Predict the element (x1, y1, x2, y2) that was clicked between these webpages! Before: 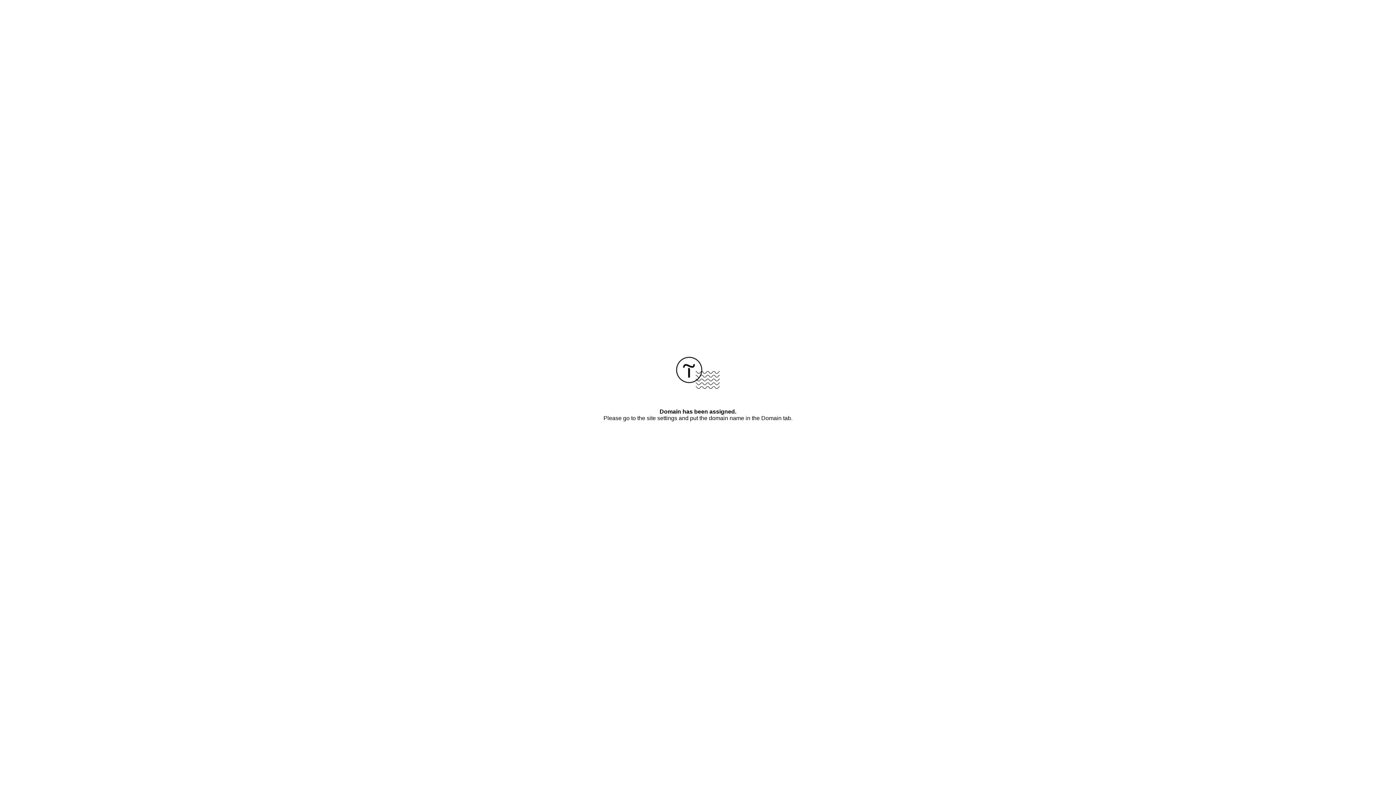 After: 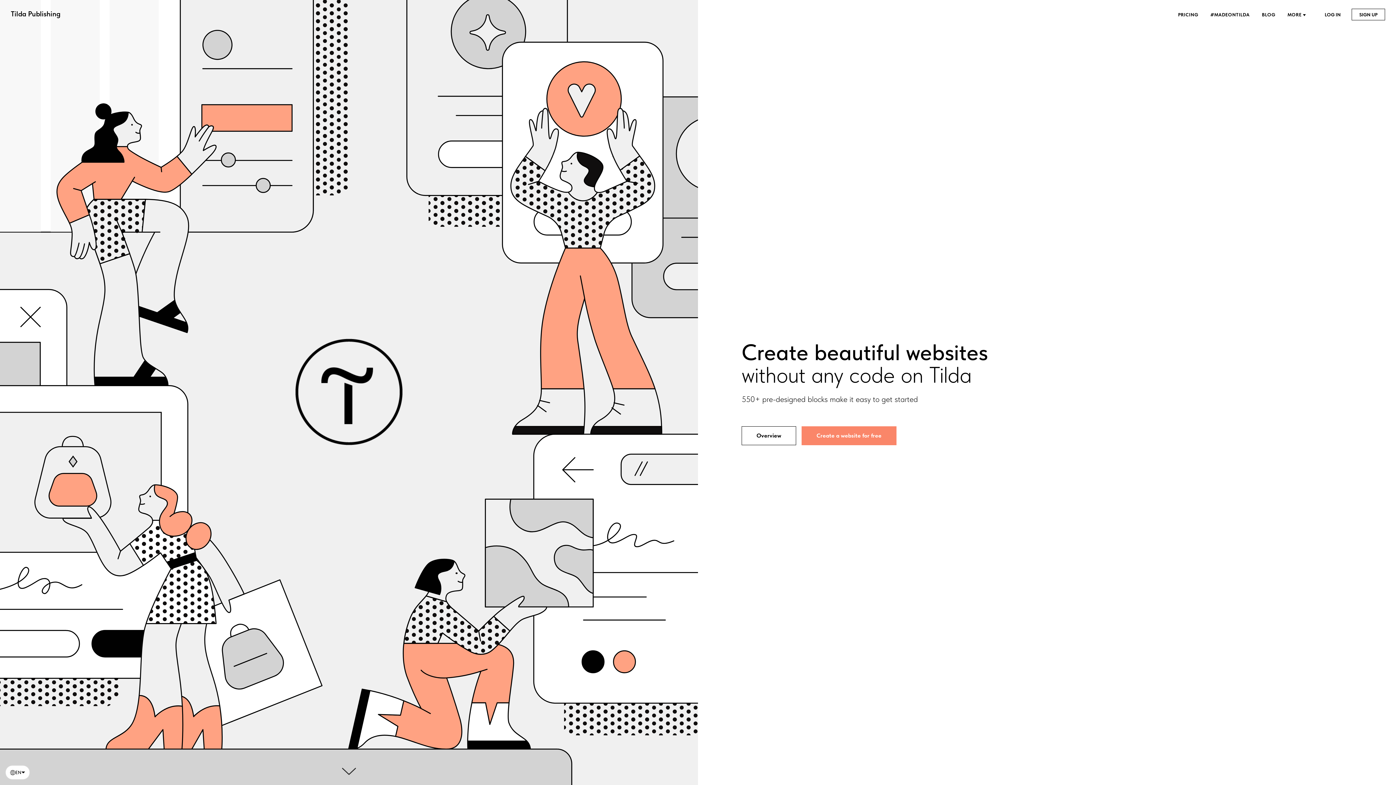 Action: bbox: (676, 384, 720, 390)